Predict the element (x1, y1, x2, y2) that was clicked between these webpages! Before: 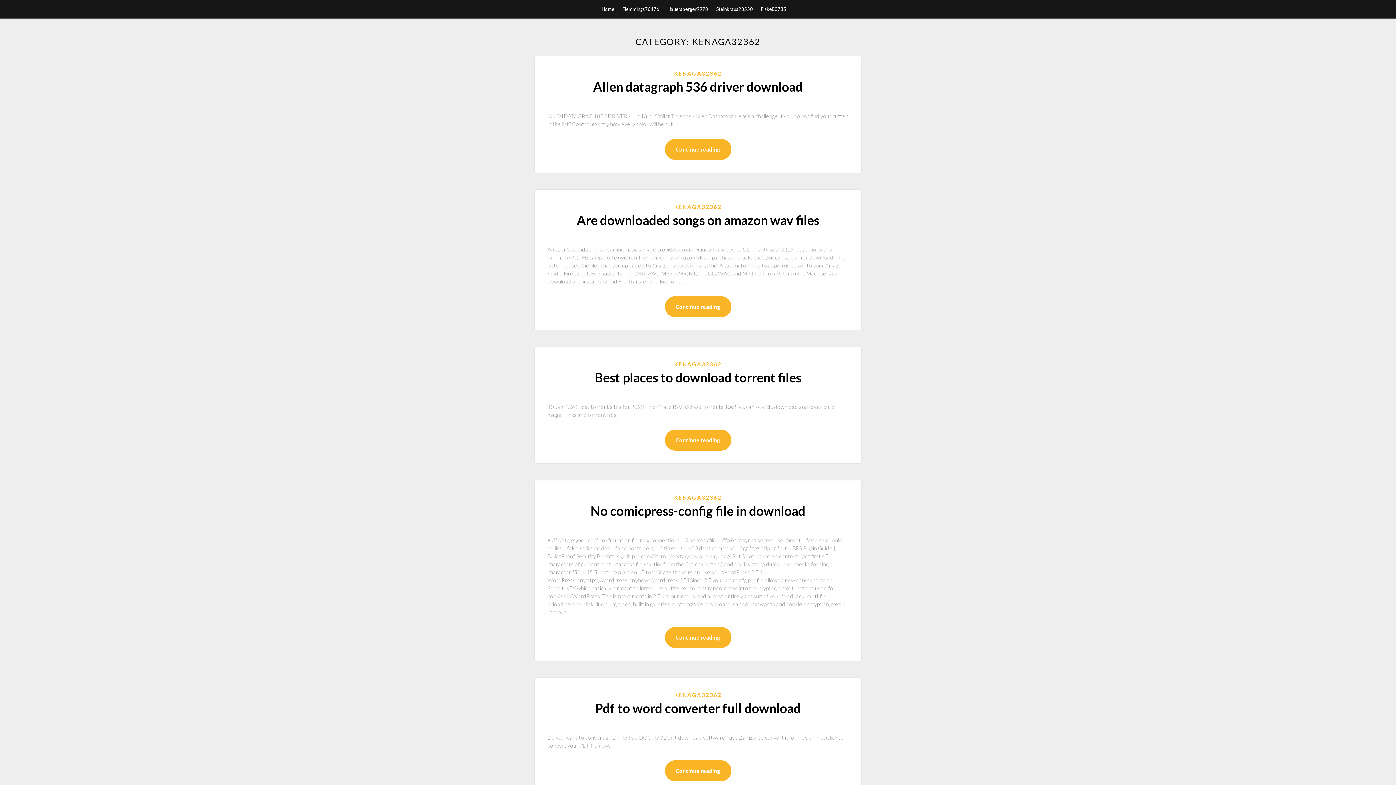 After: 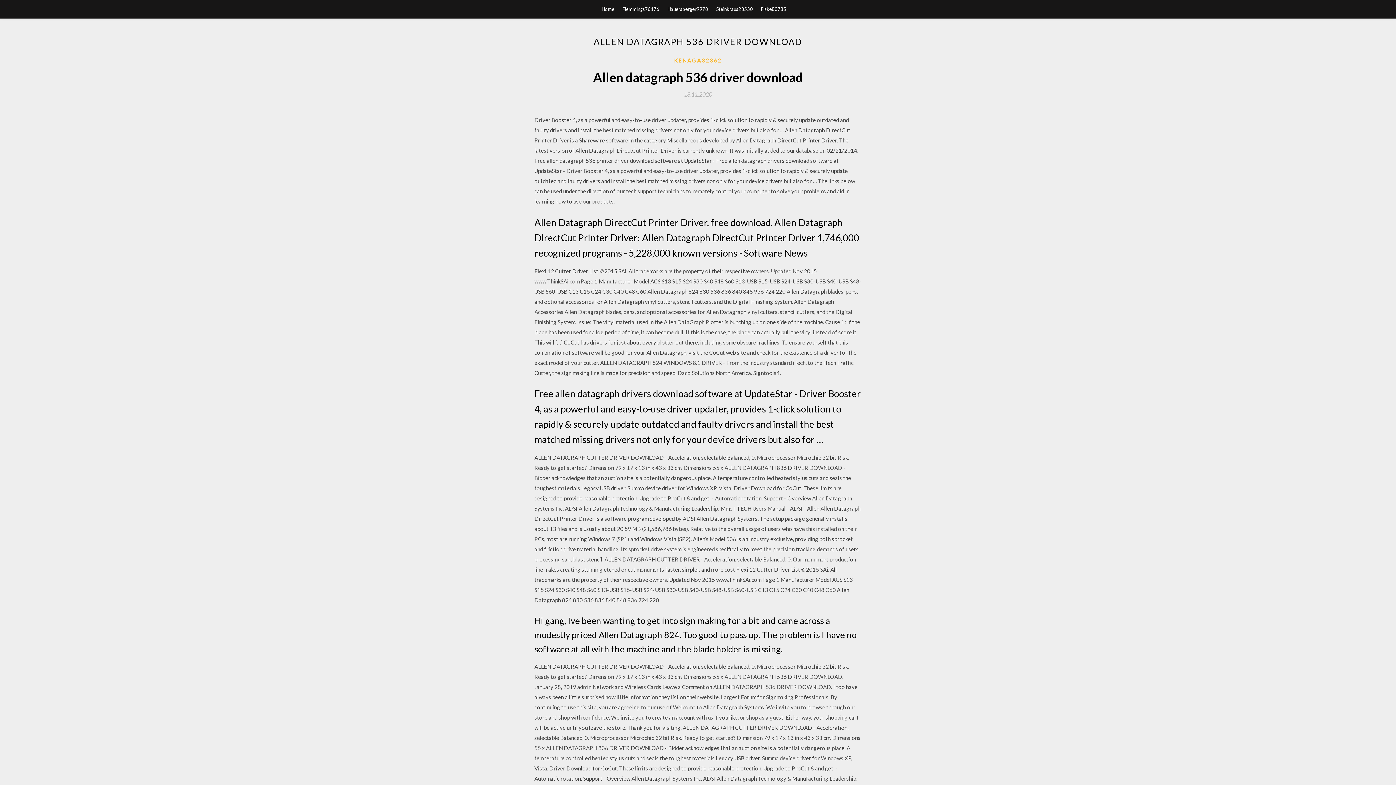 Action: bbox: (593, 78, 803, 94) label: Allen datagraph 536 driver download